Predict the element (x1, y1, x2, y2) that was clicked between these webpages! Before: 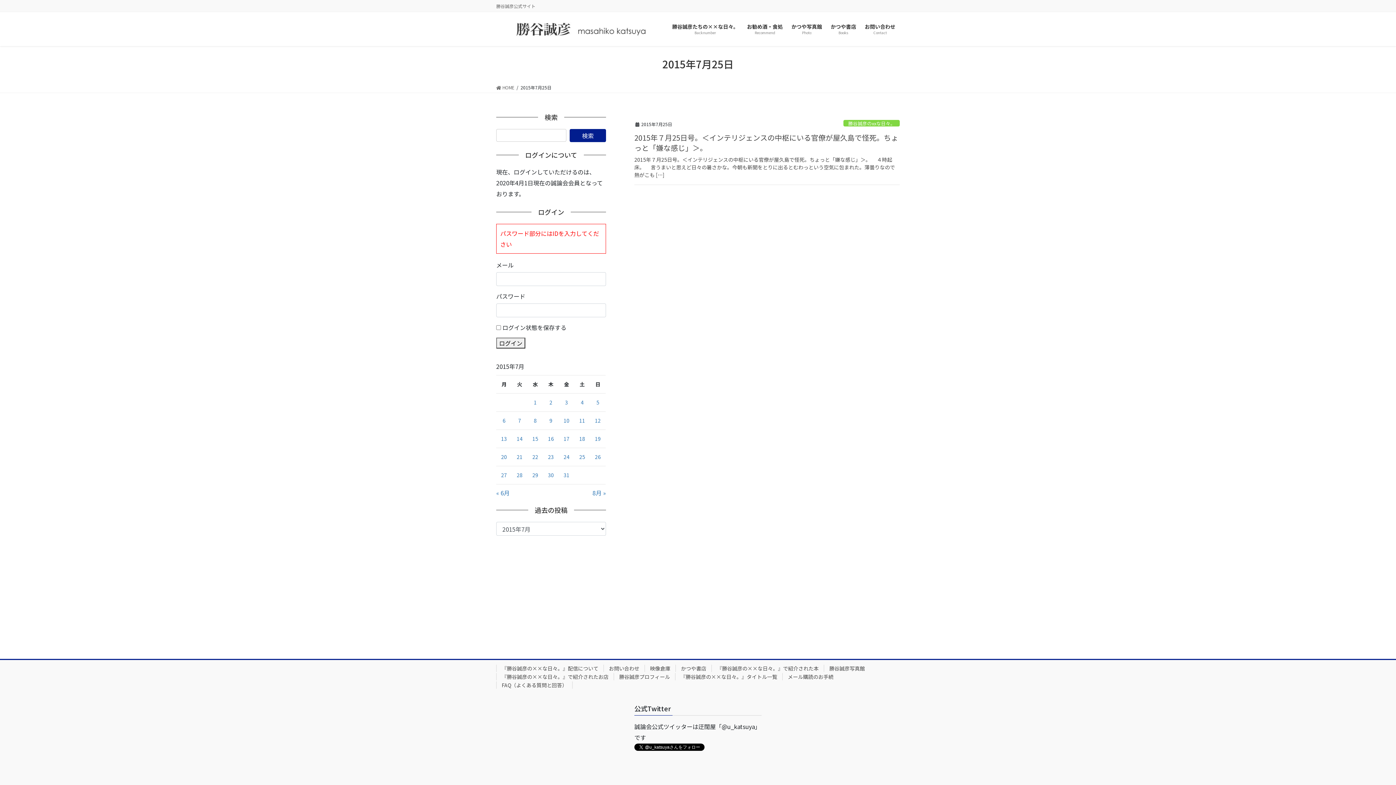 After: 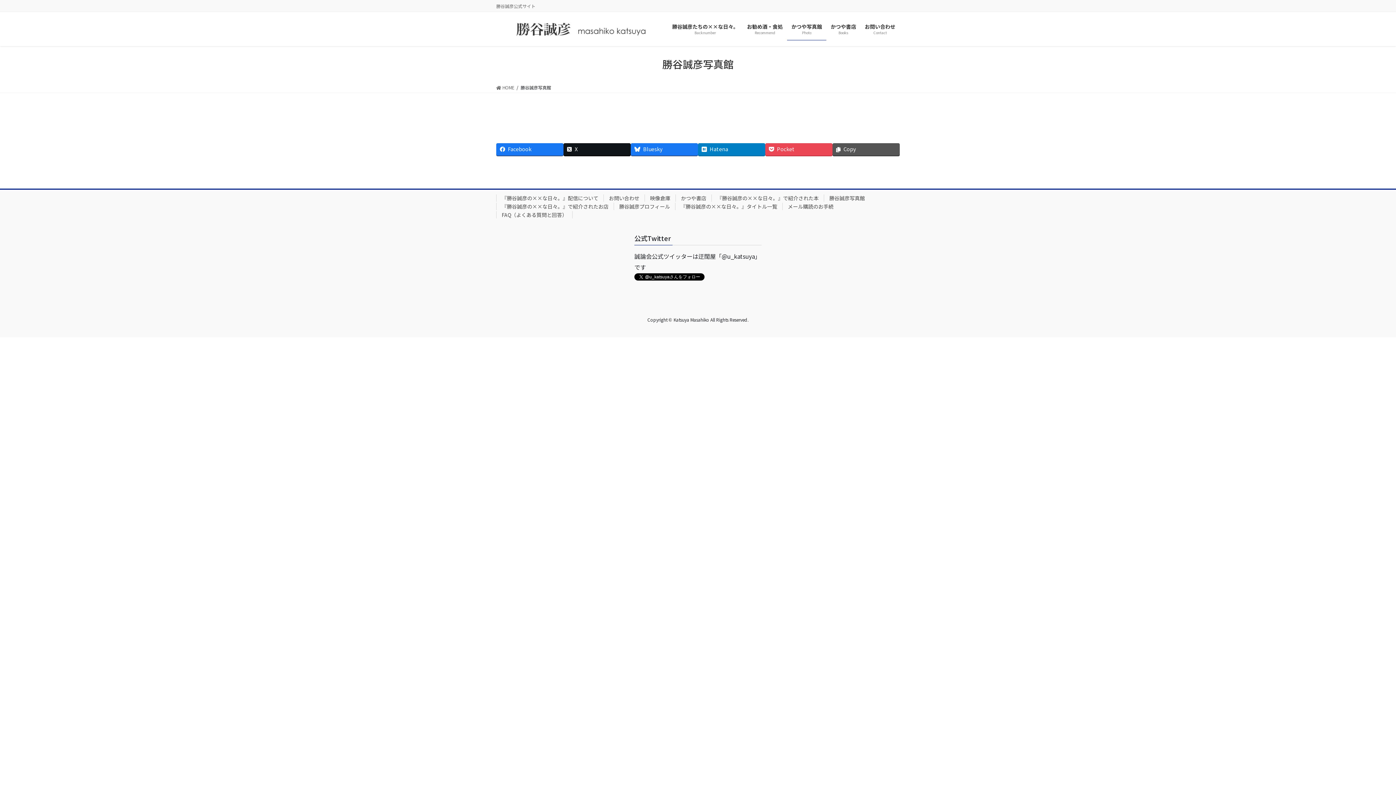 Action: label: かつや写真館
Photo bbox: (787, 18, 826, 40)